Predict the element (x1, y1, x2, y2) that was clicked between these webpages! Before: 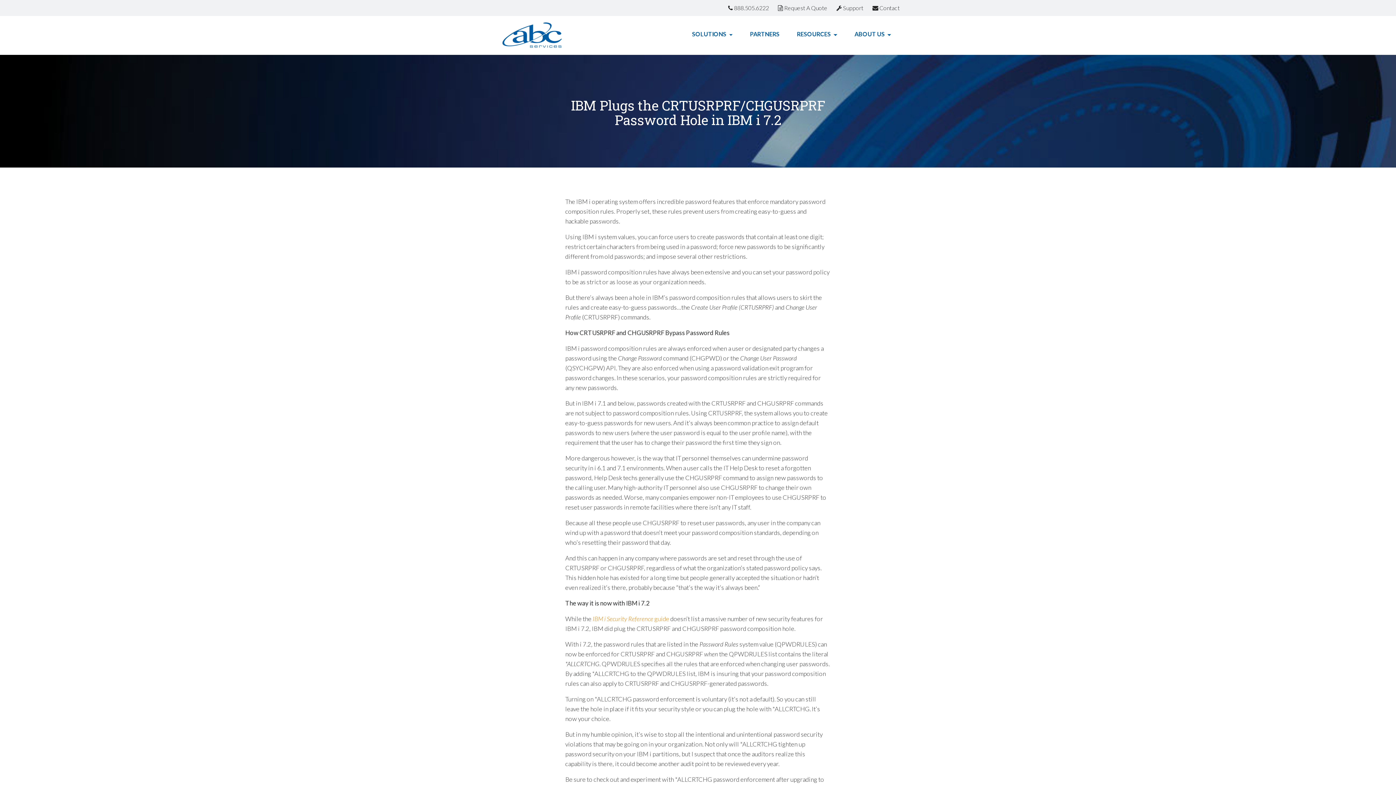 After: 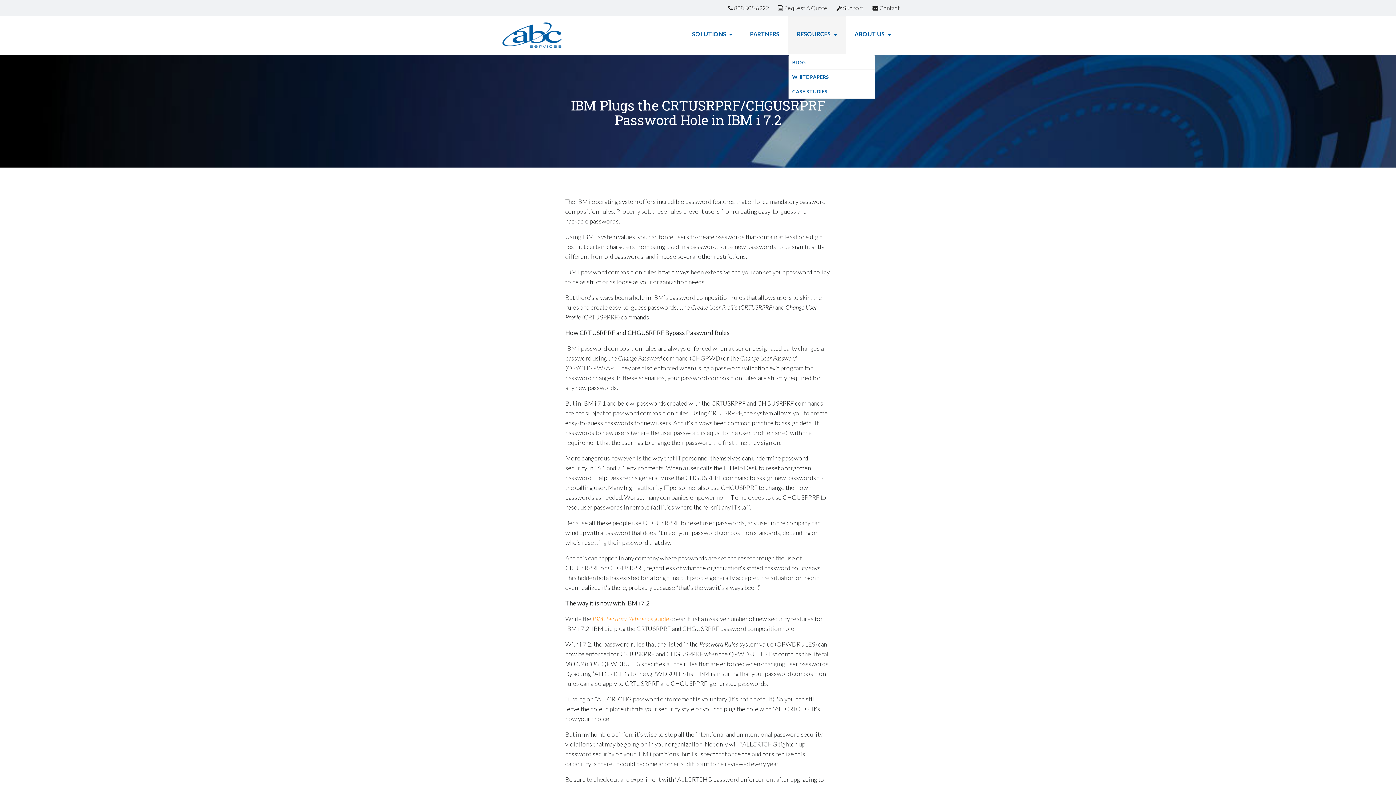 Action: bbox: (788, 16, 846, 54) label: RESOURCES 